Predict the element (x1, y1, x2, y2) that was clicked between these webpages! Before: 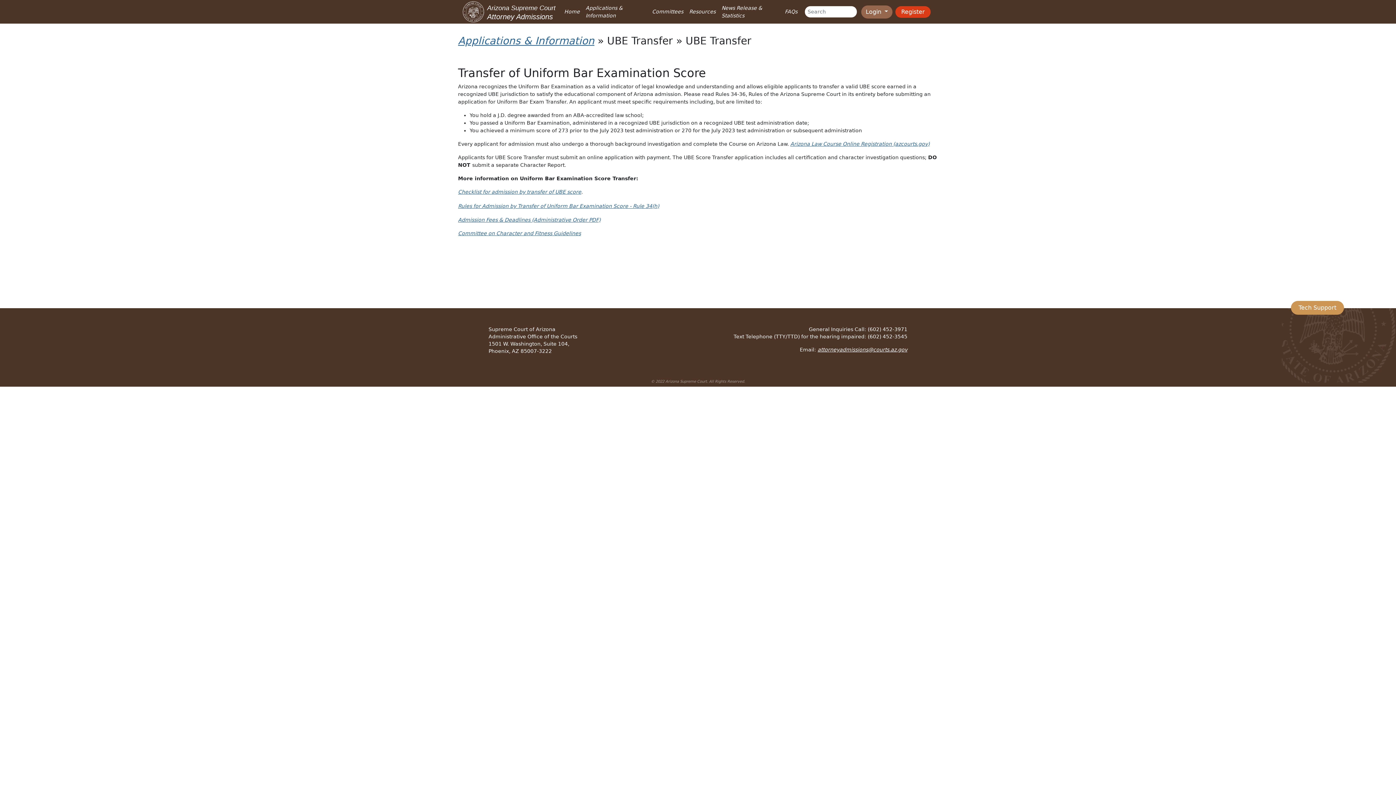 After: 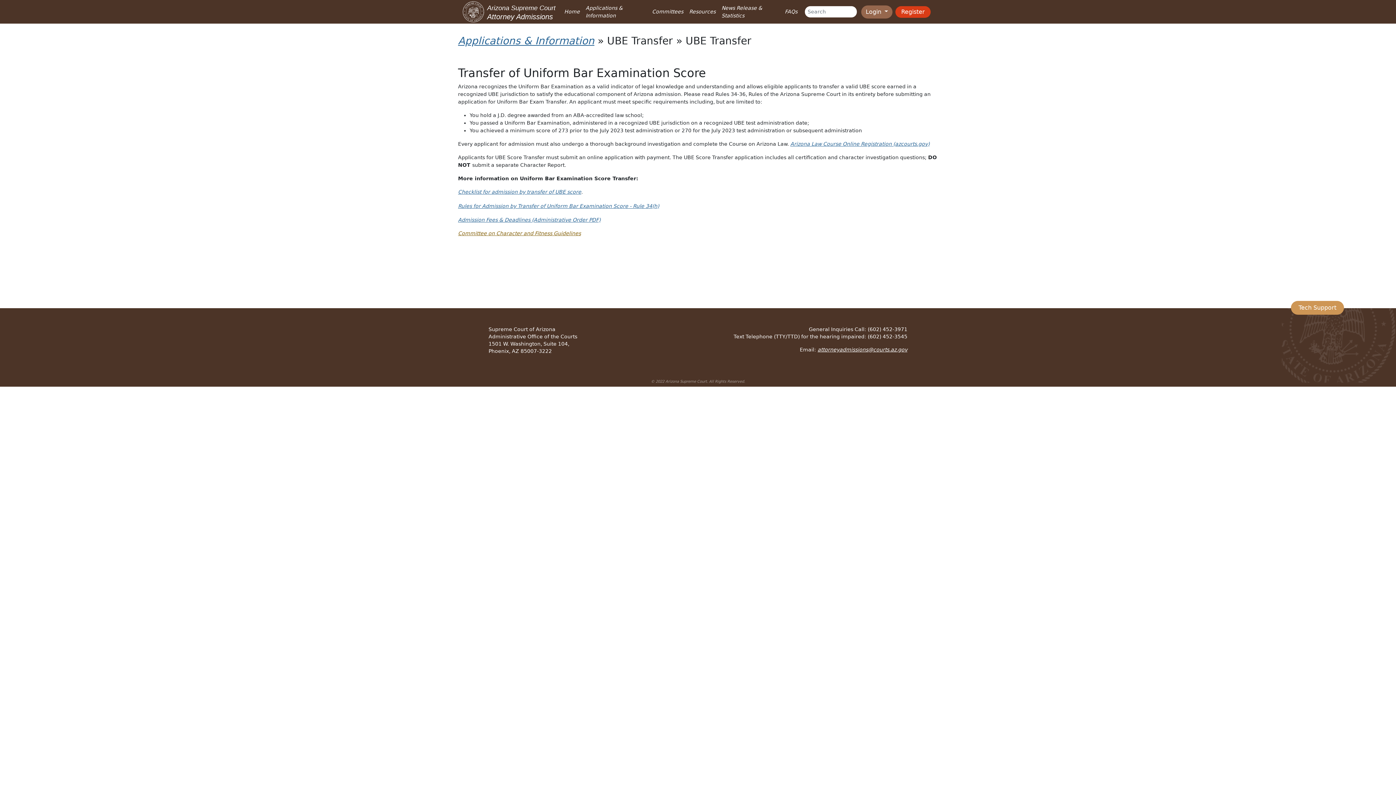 Action: bbox: (458, 230, 581, 236) label: Committee on Character and Fitness Guidelines